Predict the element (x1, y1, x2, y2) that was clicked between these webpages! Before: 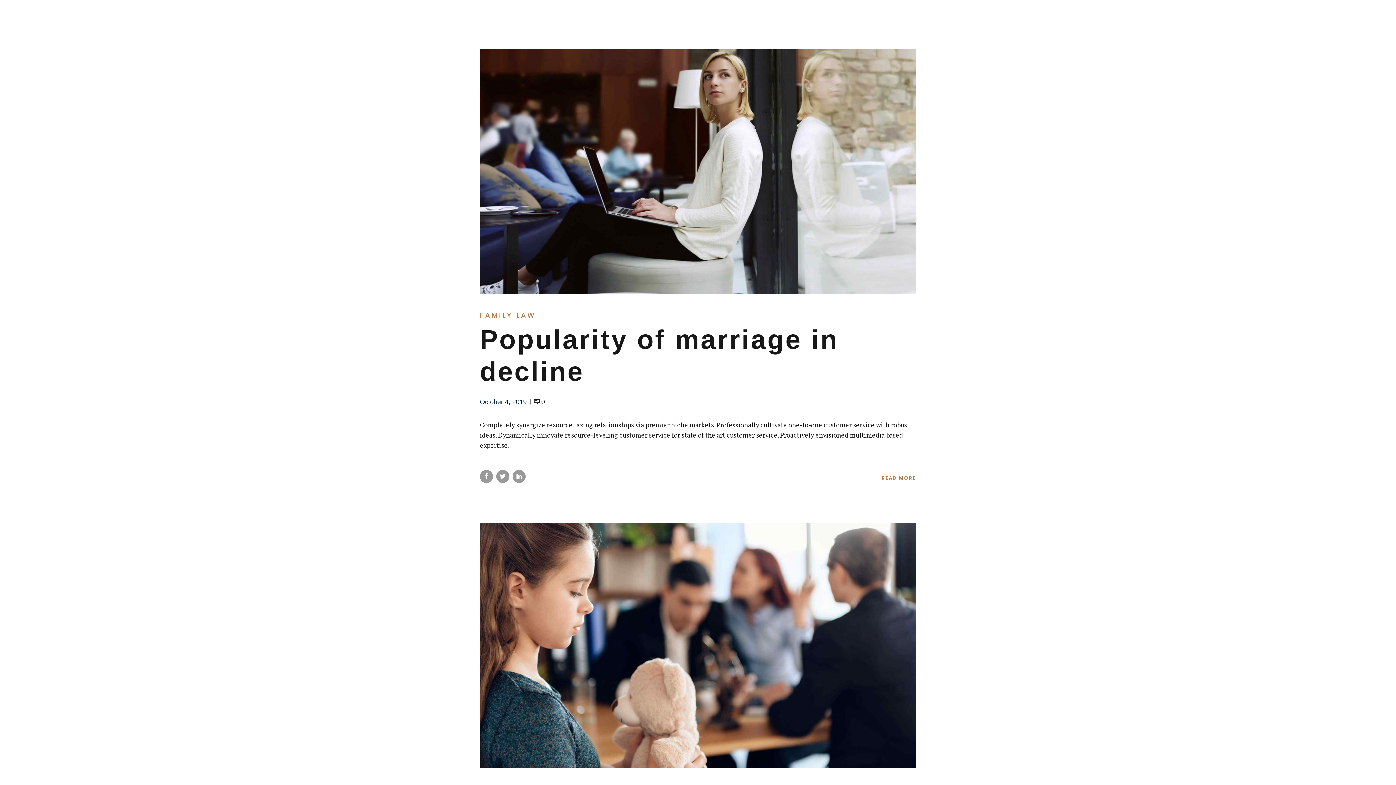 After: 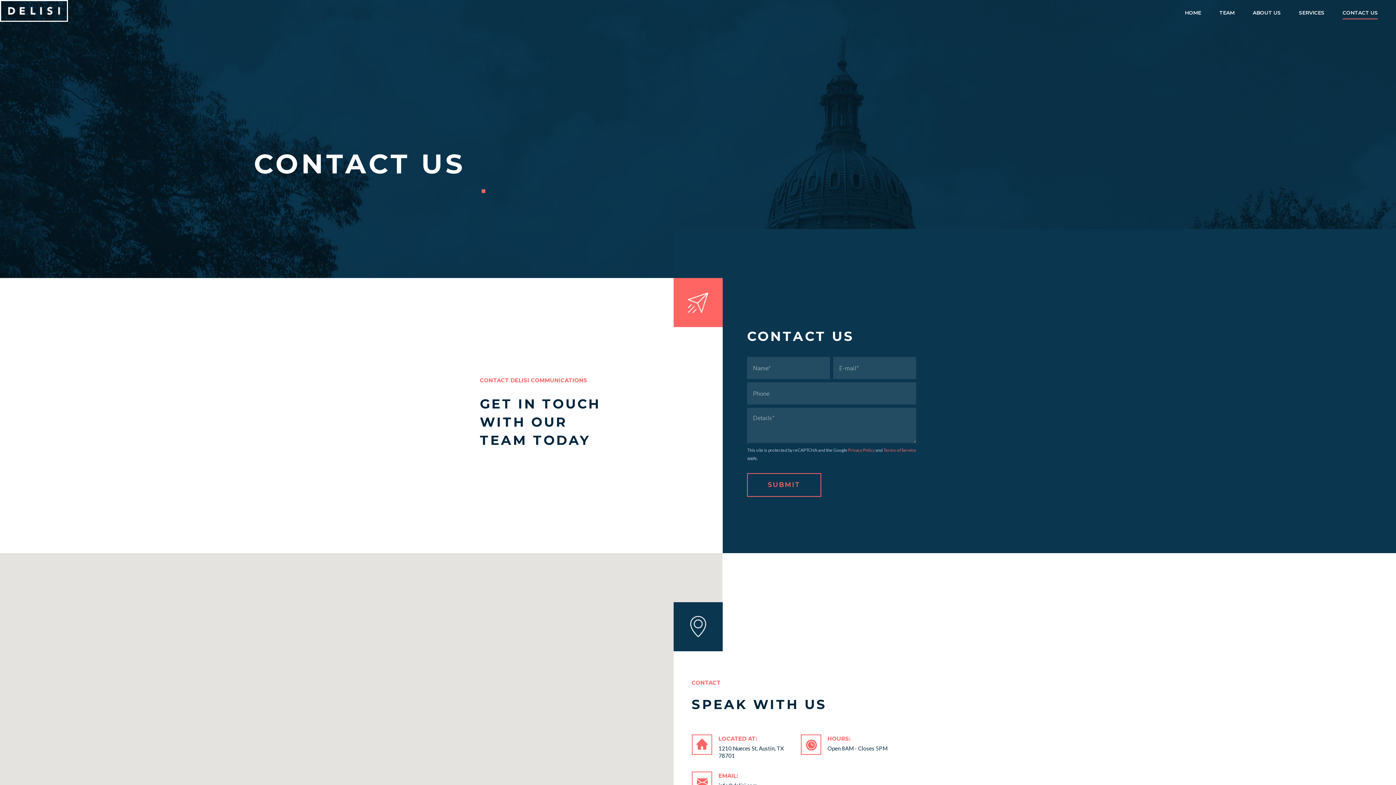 Action: bbox: (865, 1, 898, 27) label: CONTACT US